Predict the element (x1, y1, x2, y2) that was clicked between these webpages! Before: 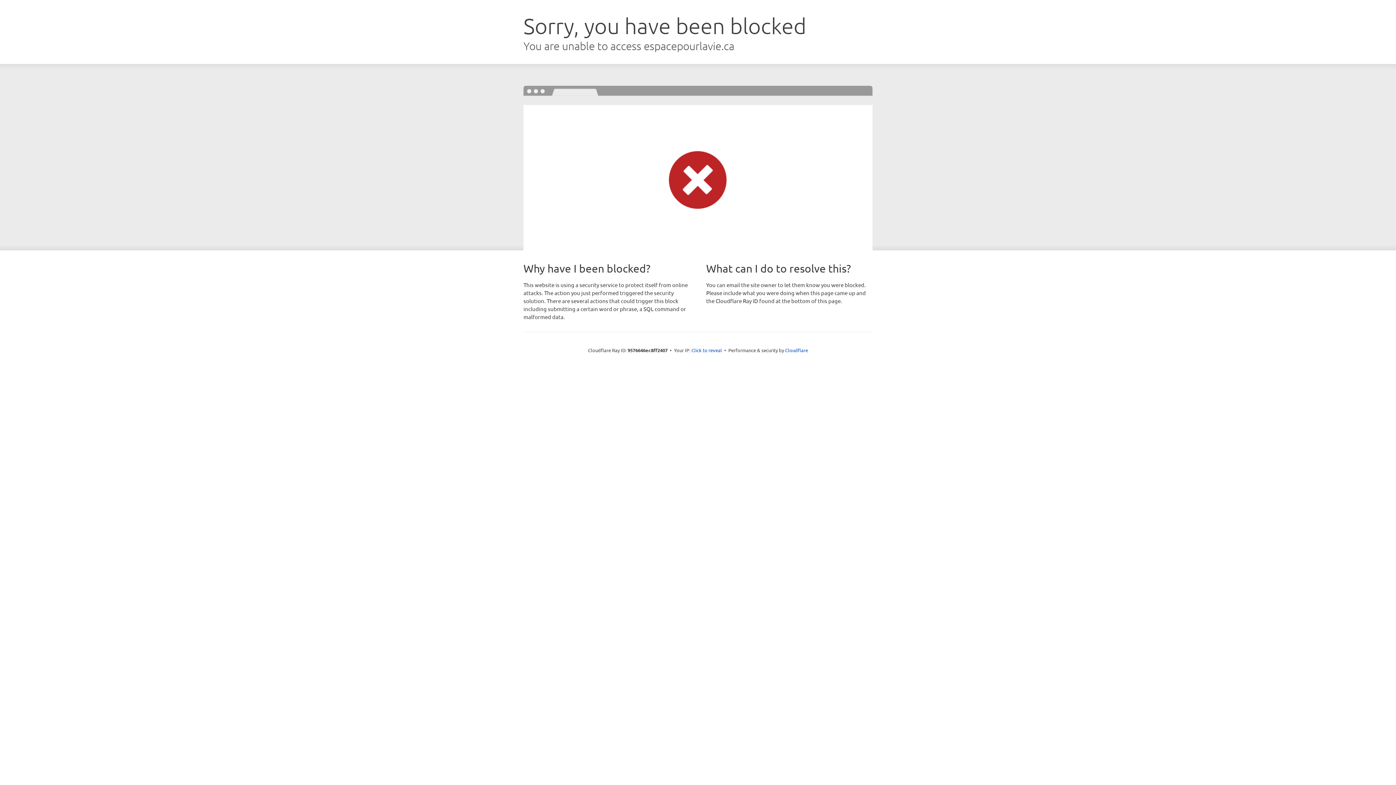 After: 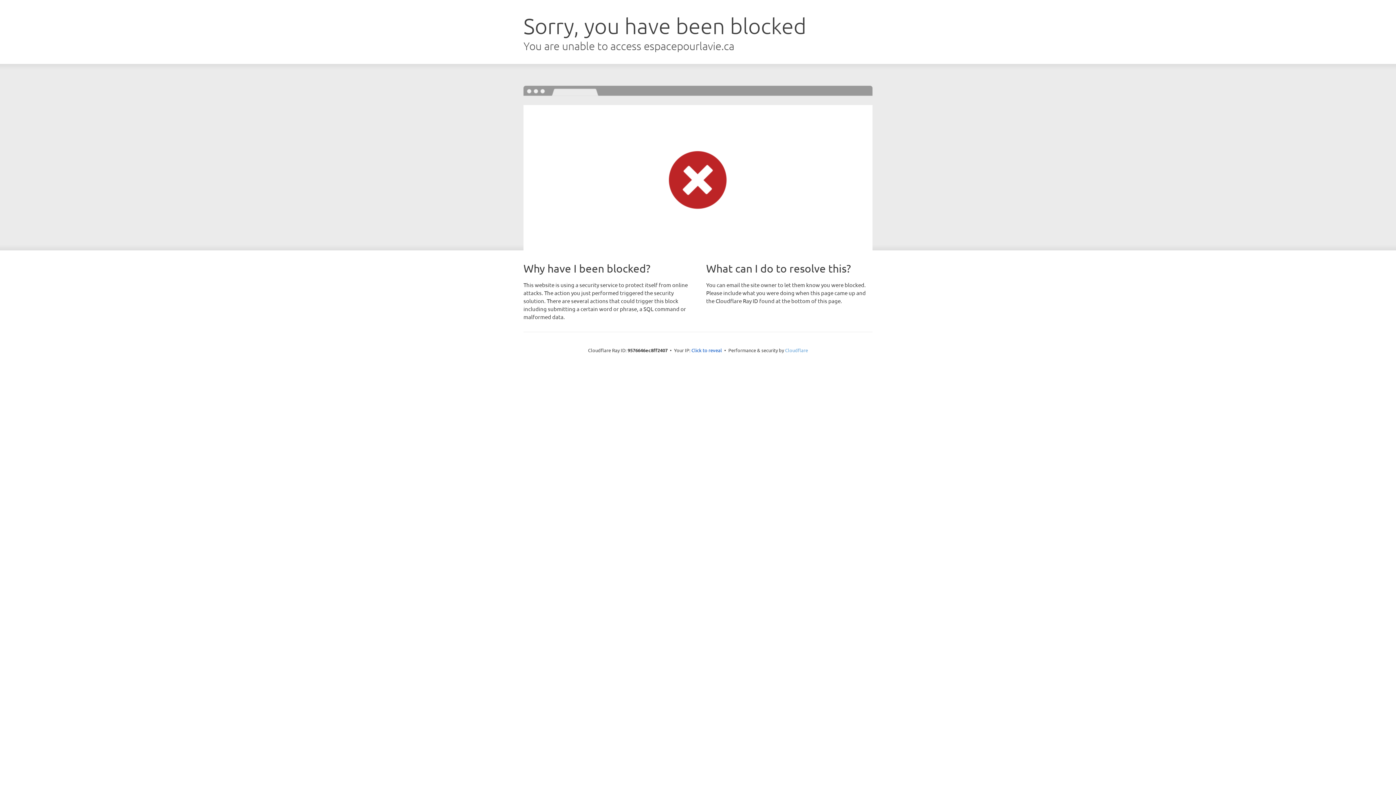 Action: label: Cloudflare bbox: (785, 347, 808, 353)